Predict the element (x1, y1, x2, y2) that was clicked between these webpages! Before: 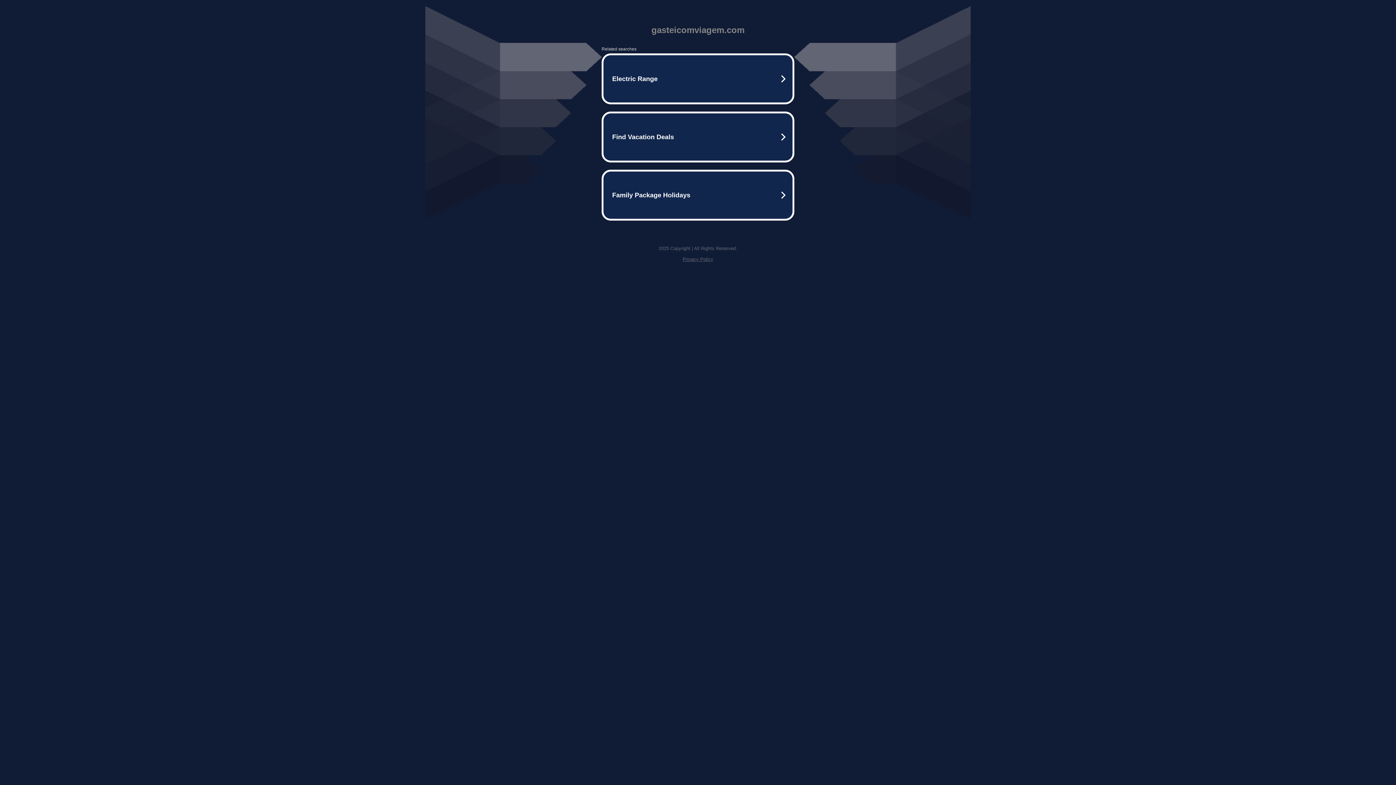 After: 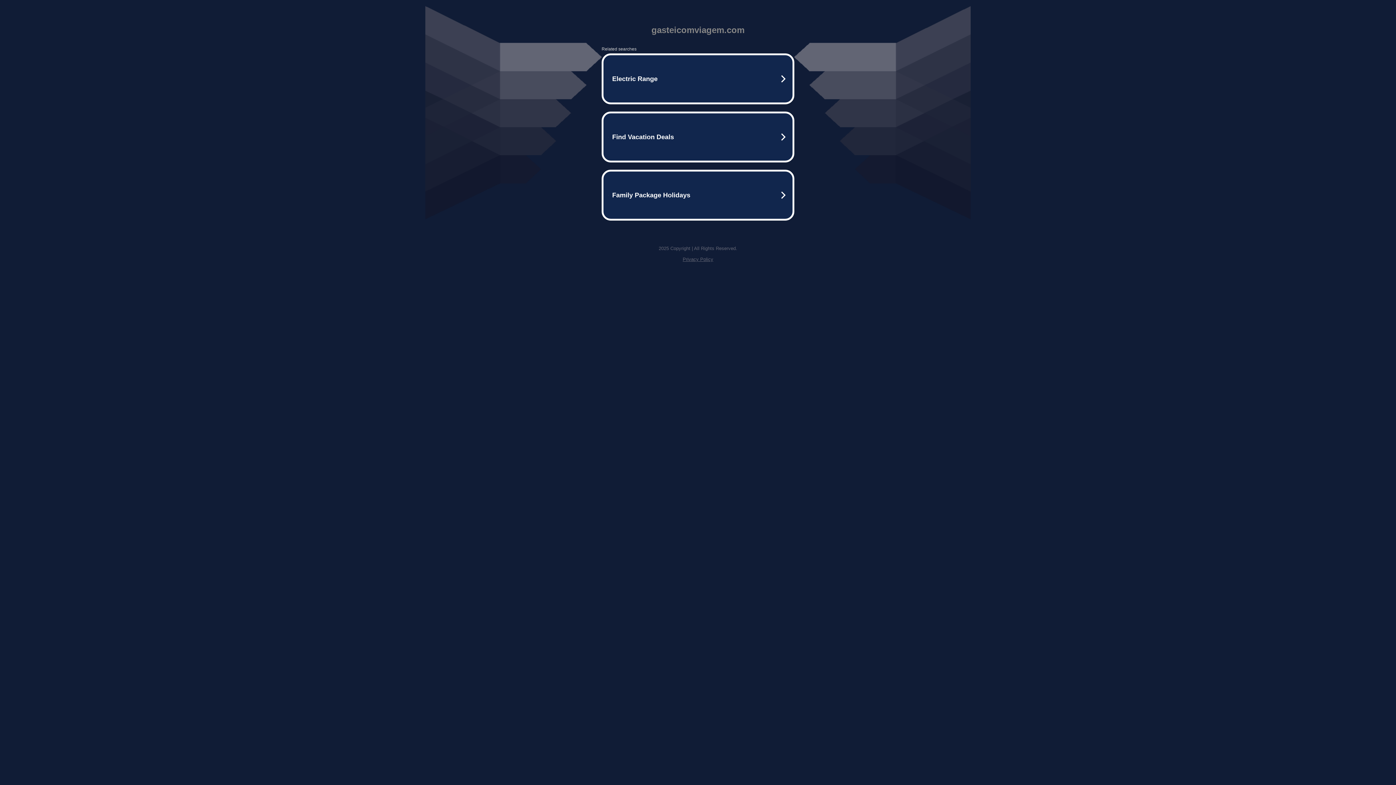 Action: label: Privacy Policy bbox: (682, 256, 713, 262)